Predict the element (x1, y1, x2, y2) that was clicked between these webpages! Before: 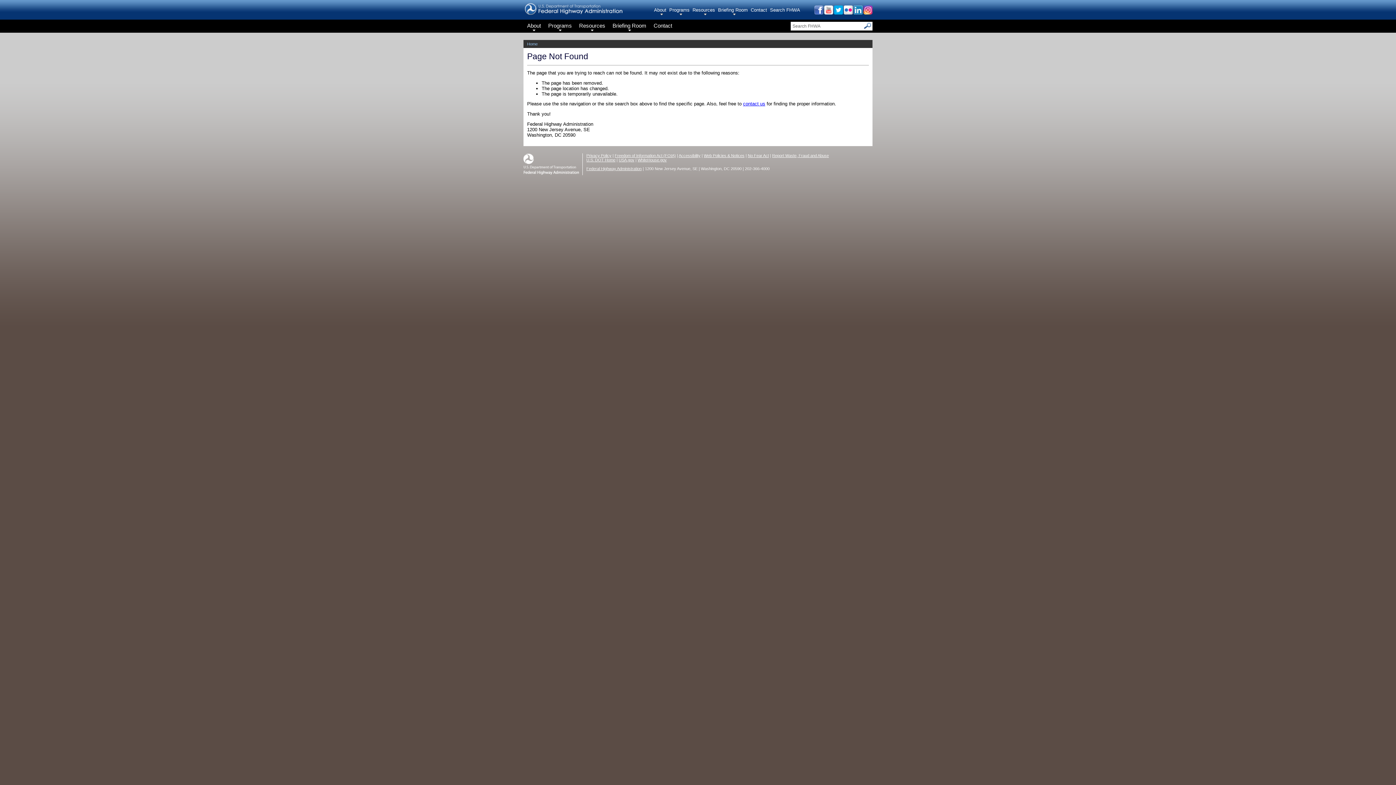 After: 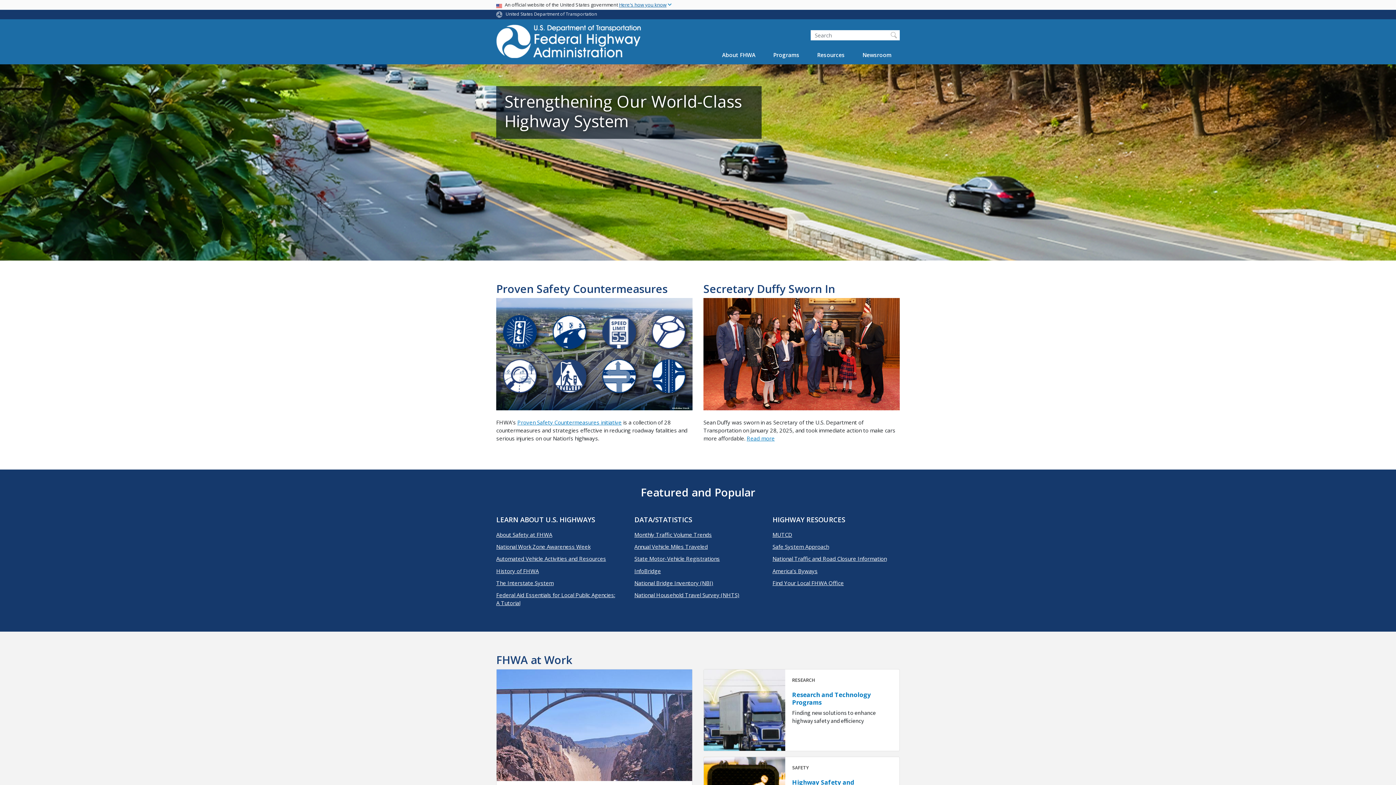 Action: label: Home bbox: (527, 41, 537, 46)